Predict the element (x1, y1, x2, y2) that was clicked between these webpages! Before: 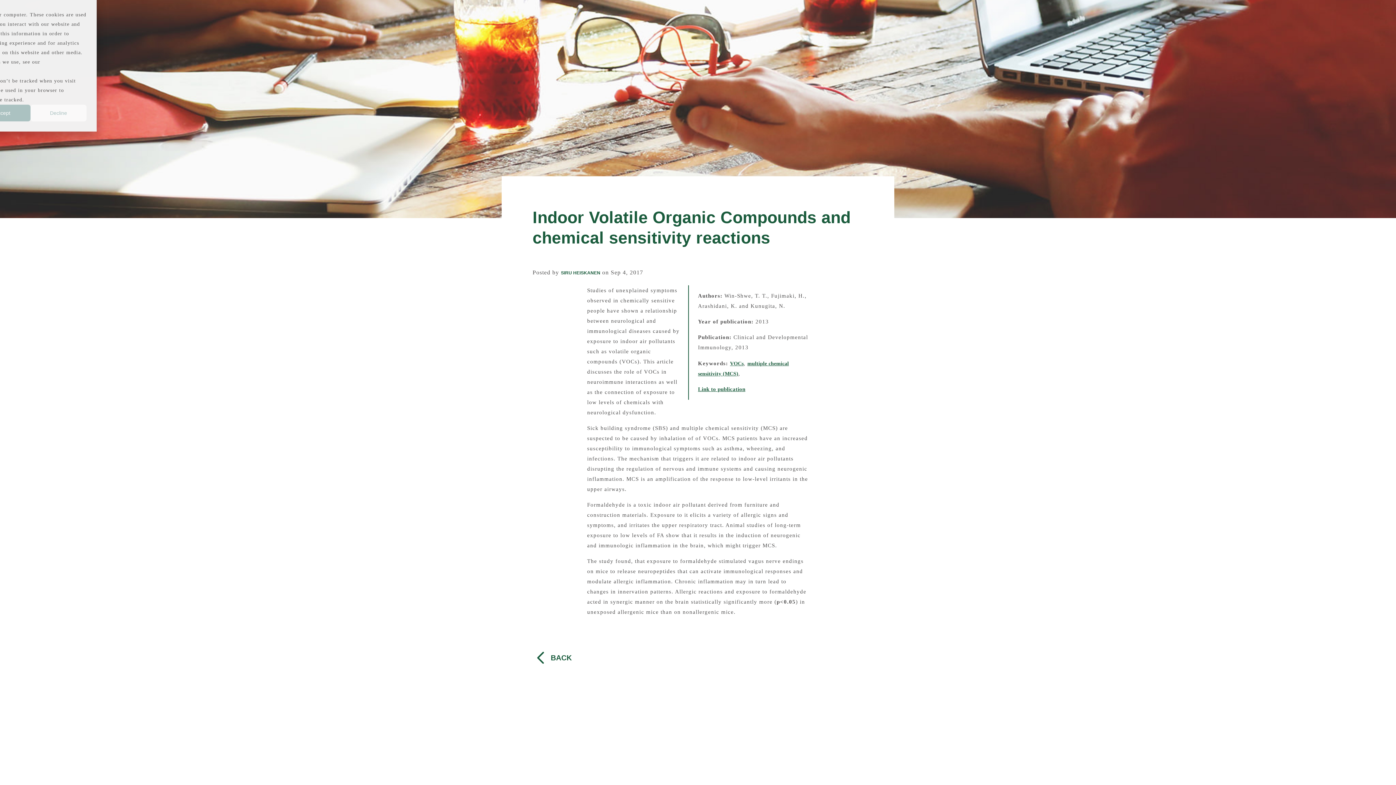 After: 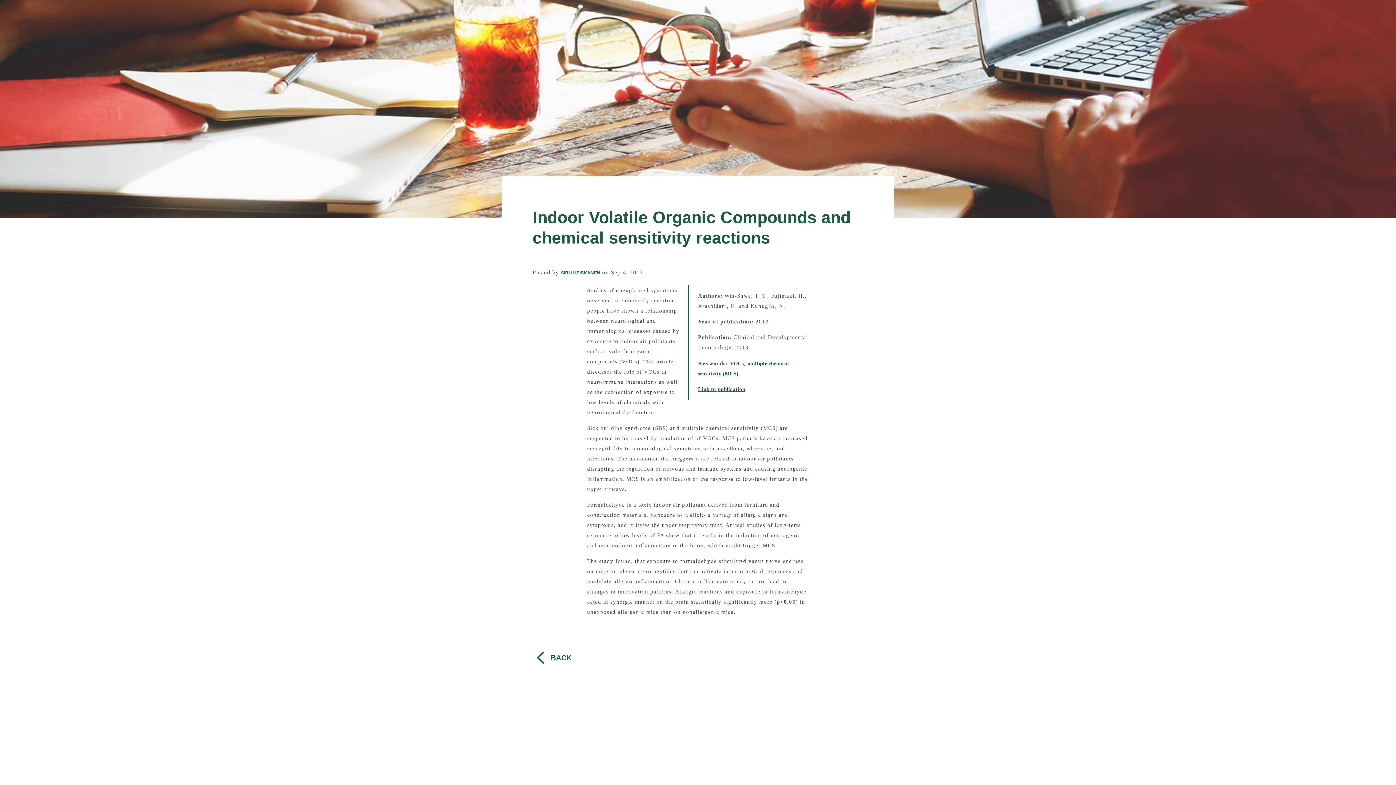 Action: bbox: (-25, 104, 30, 121) label: Accept